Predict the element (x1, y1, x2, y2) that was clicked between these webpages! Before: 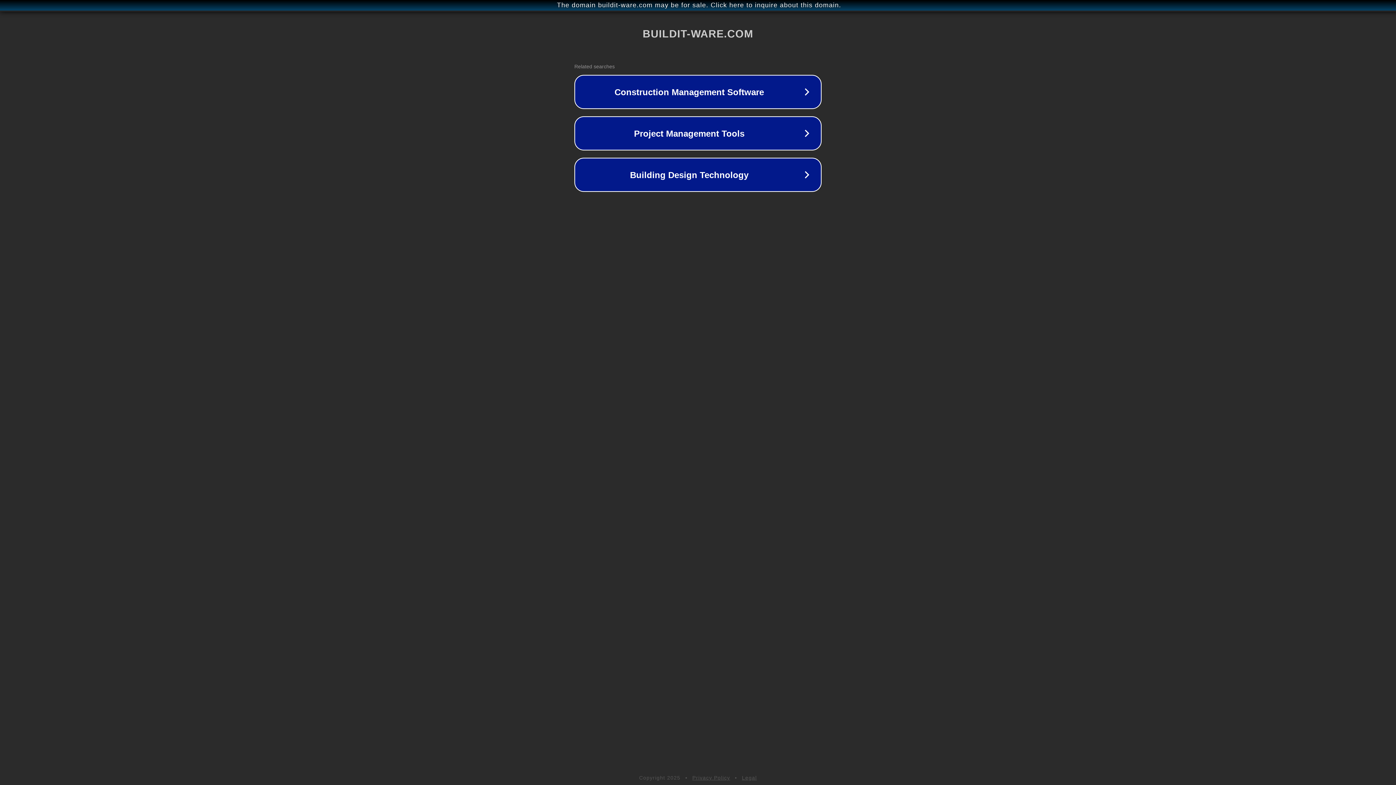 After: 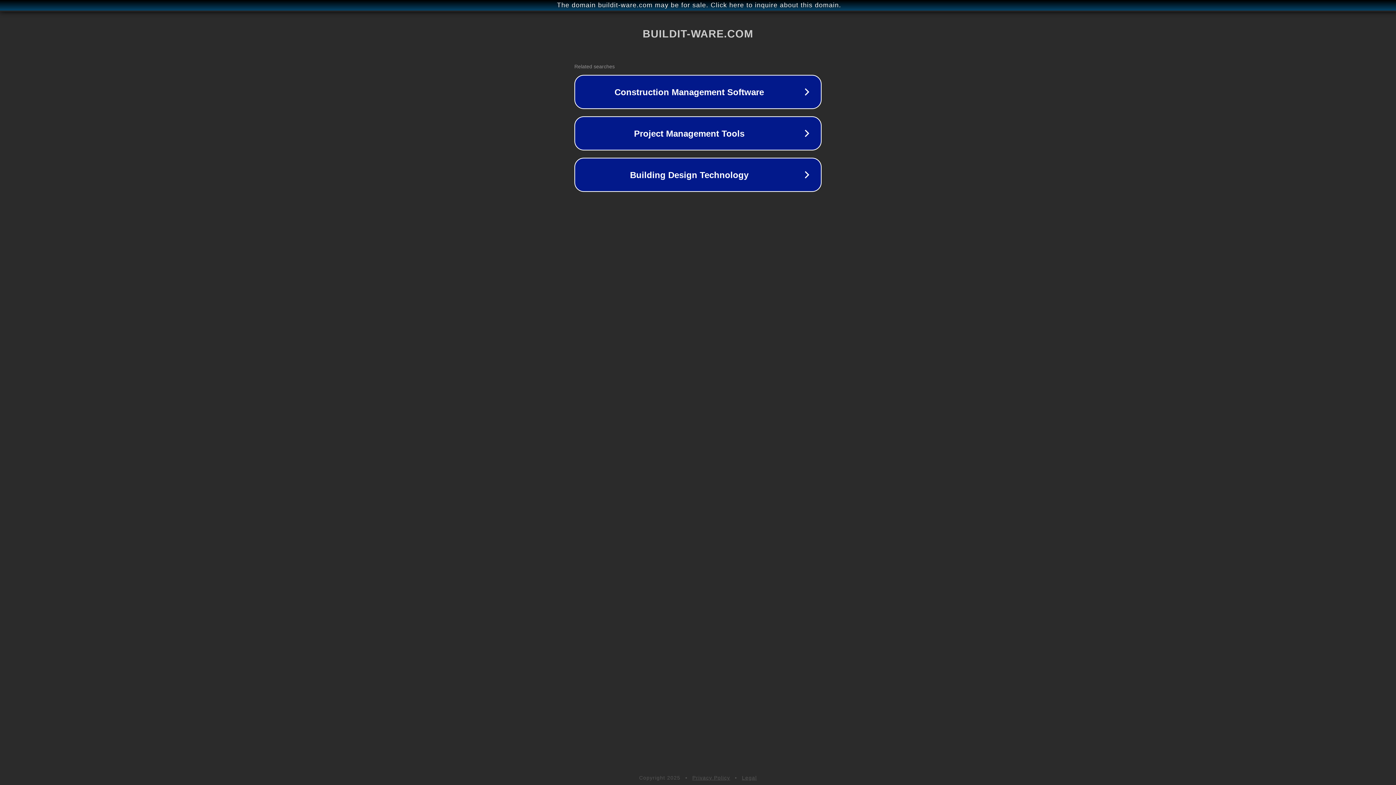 Action: bbox: (692, 775, 730, 781) label: Privacy Policy